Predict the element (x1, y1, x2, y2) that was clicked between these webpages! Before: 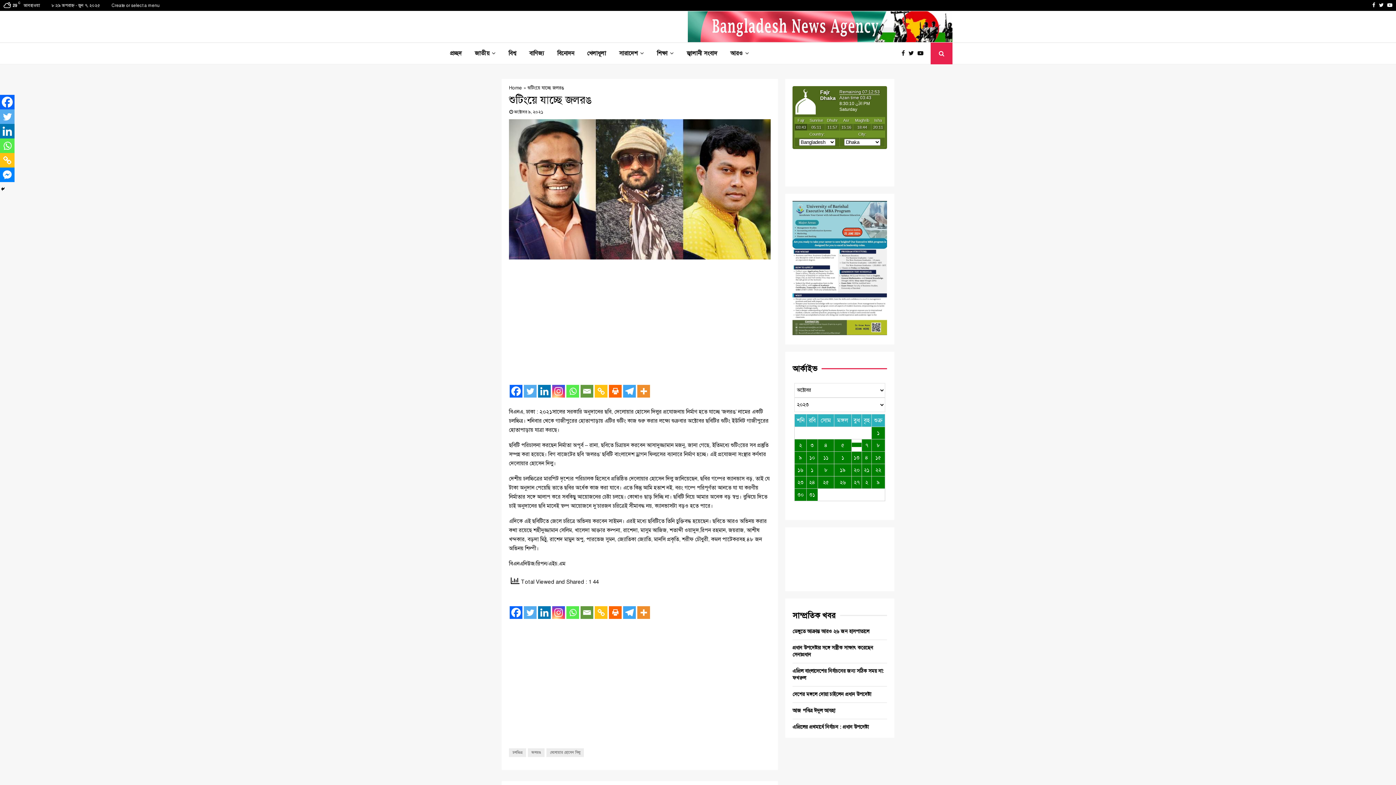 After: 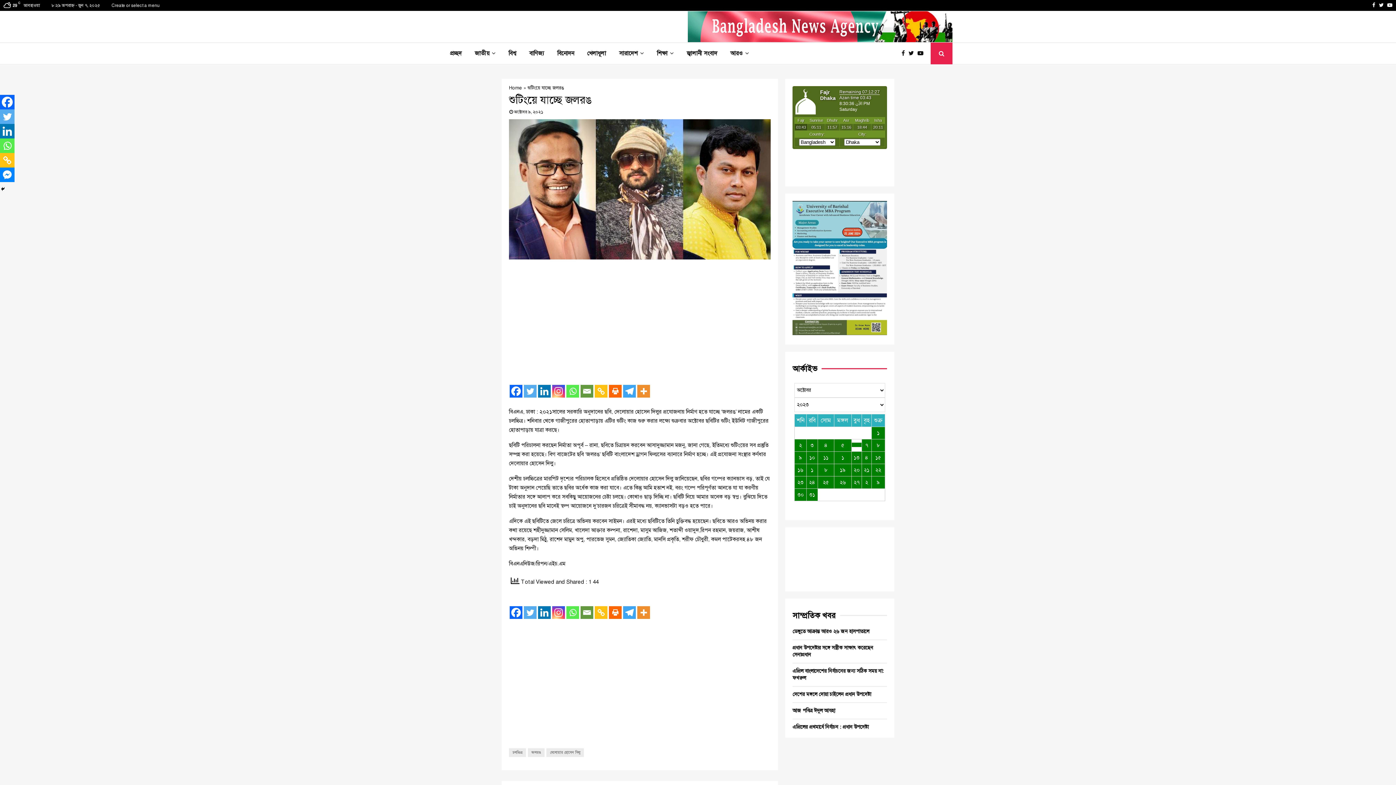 Action: bbox: (0, 167, 14, 182) label: Facebook Messenger